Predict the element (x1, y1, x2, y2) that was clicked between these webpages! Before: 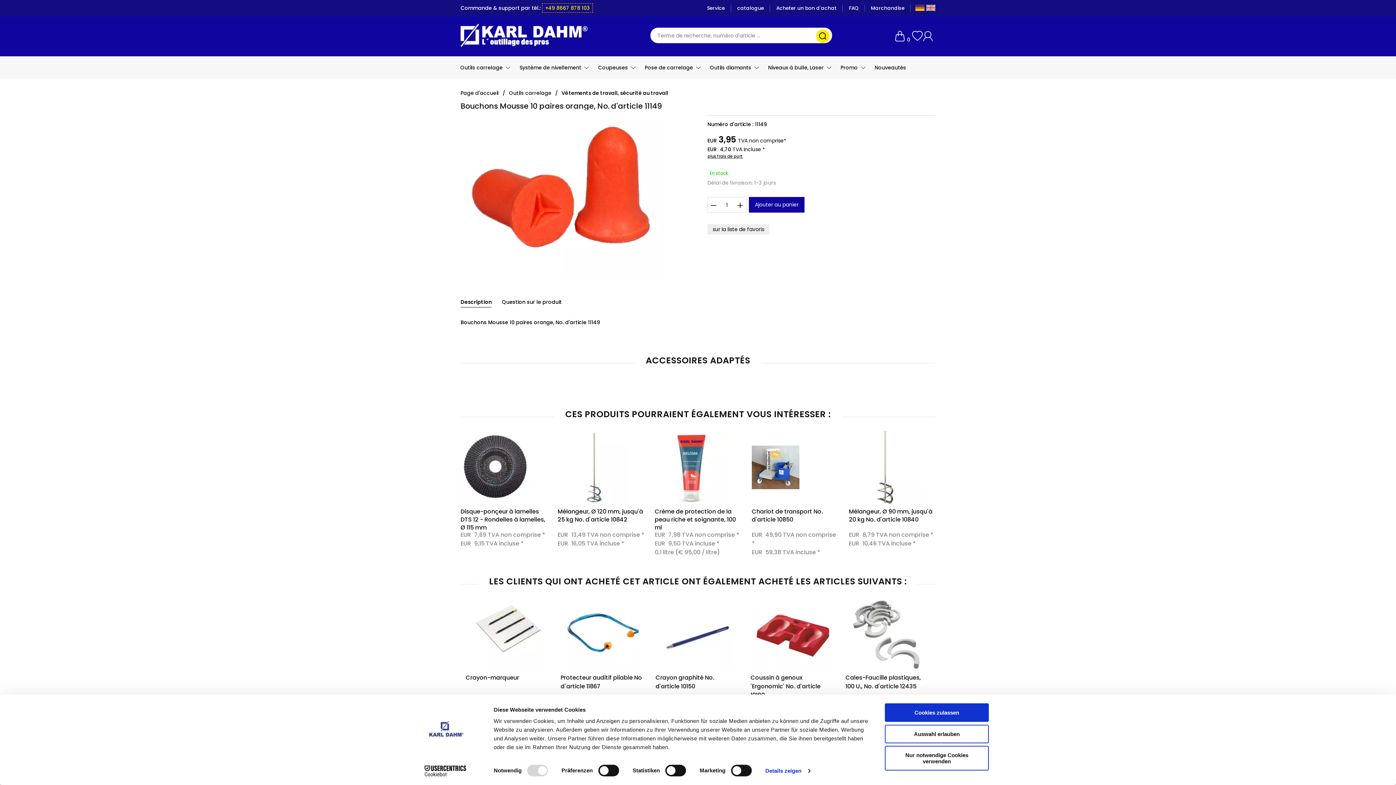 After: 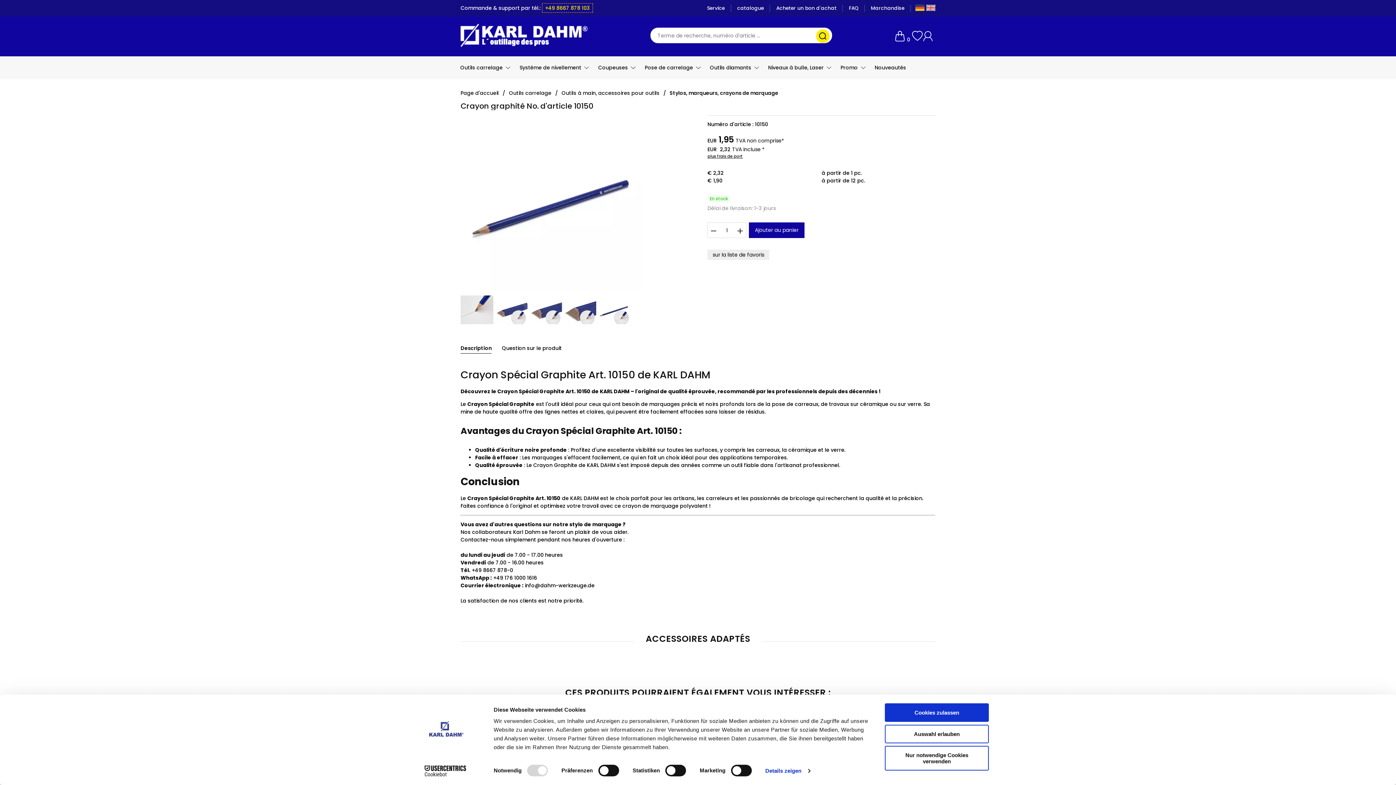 Action: bbox: (655, 598, 740, 673)